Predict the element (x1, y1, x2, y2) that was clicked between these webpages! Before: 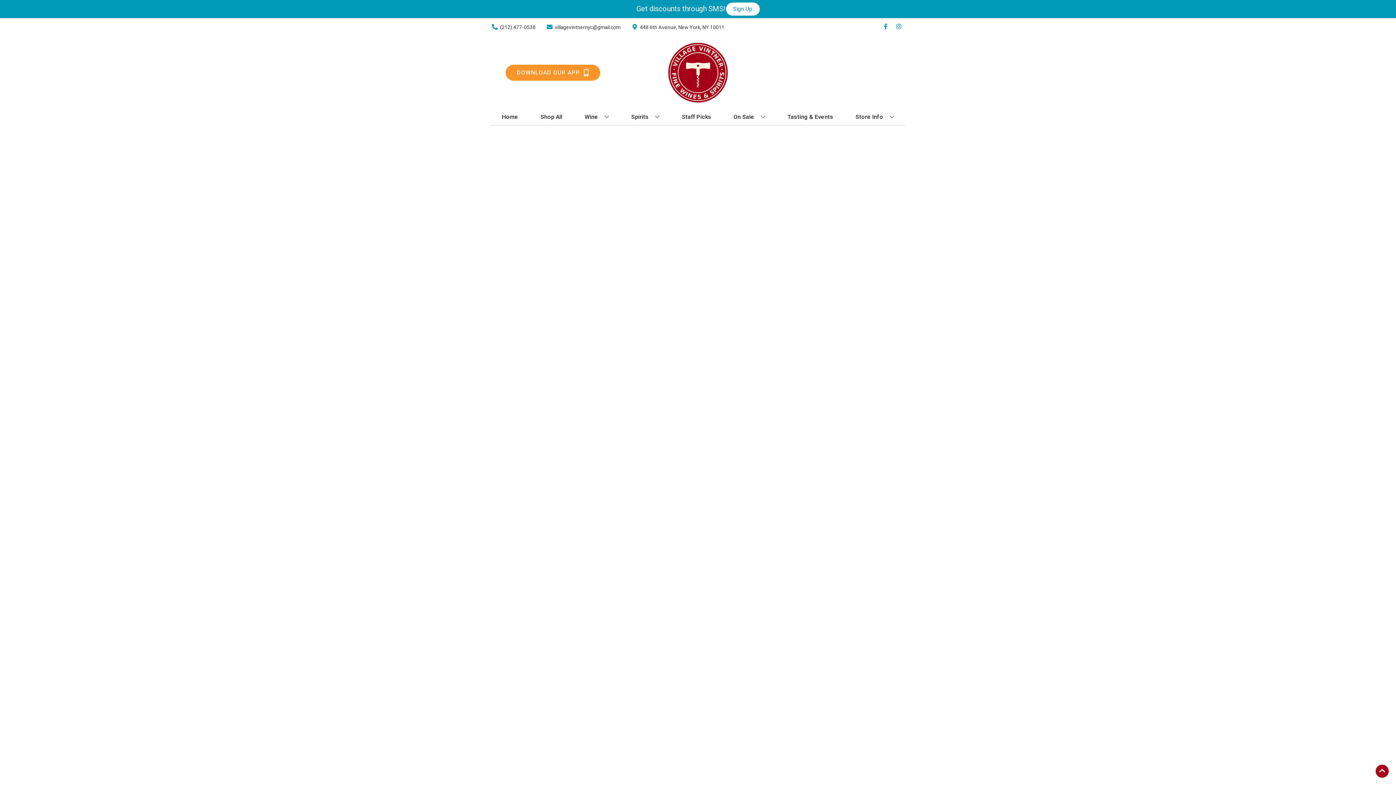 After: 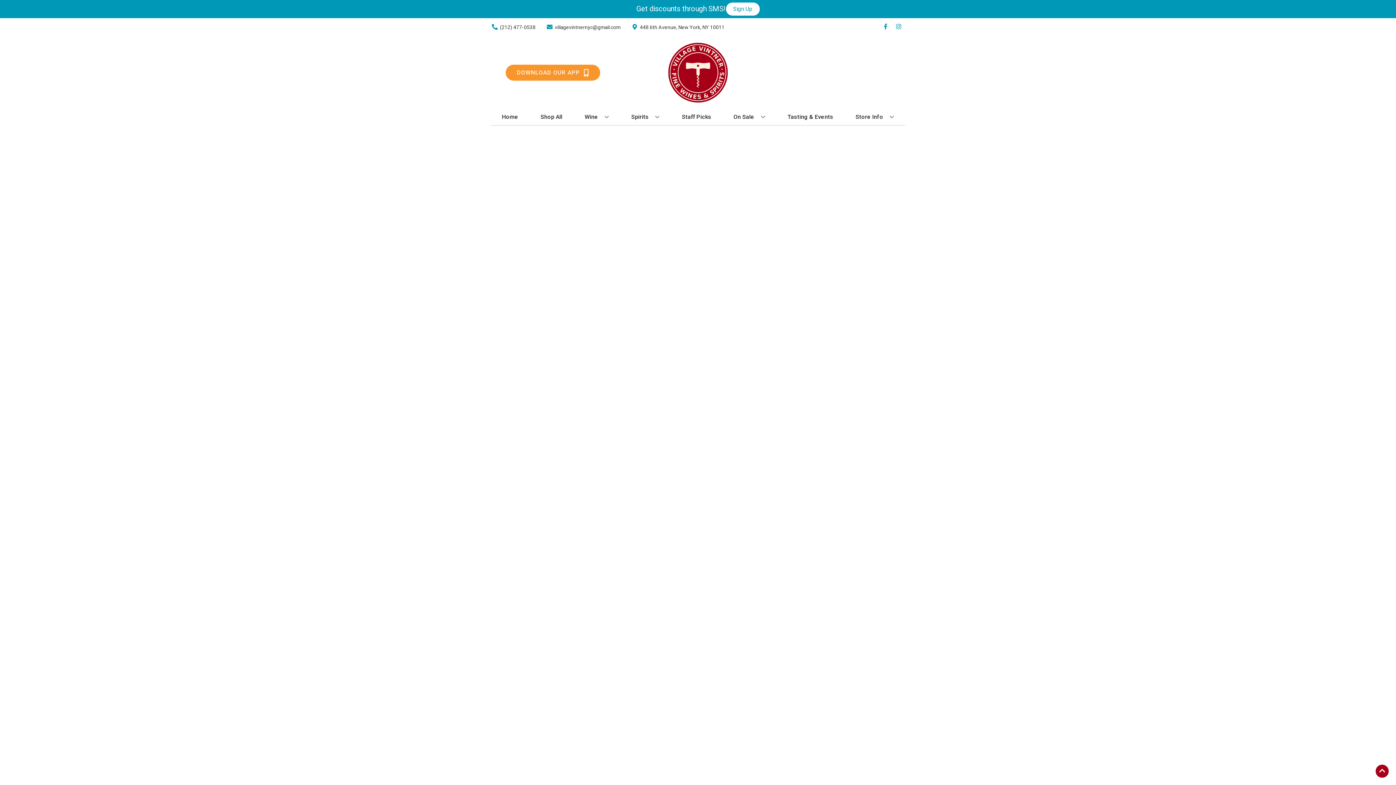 Action: label: Staff Picks bbox: (679, 109, 714, 125)